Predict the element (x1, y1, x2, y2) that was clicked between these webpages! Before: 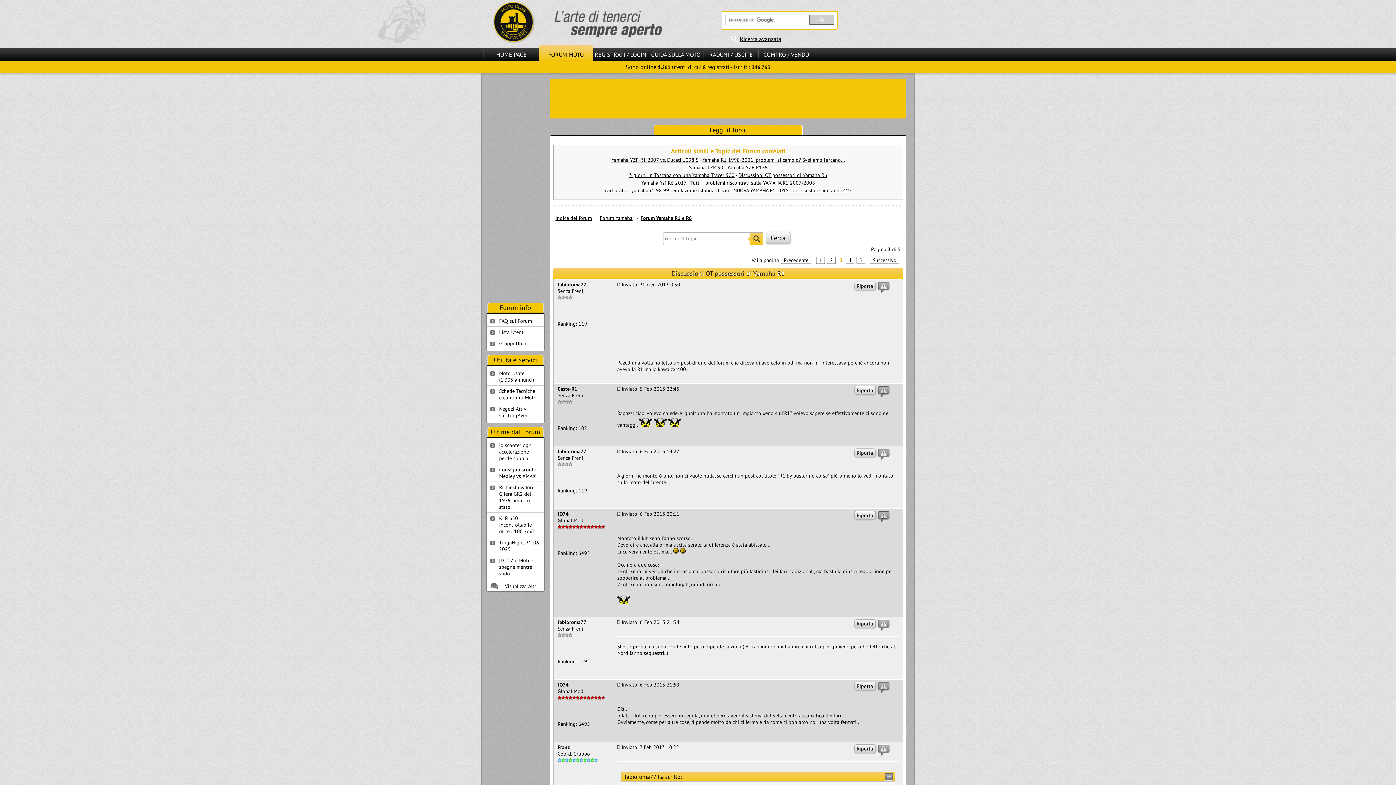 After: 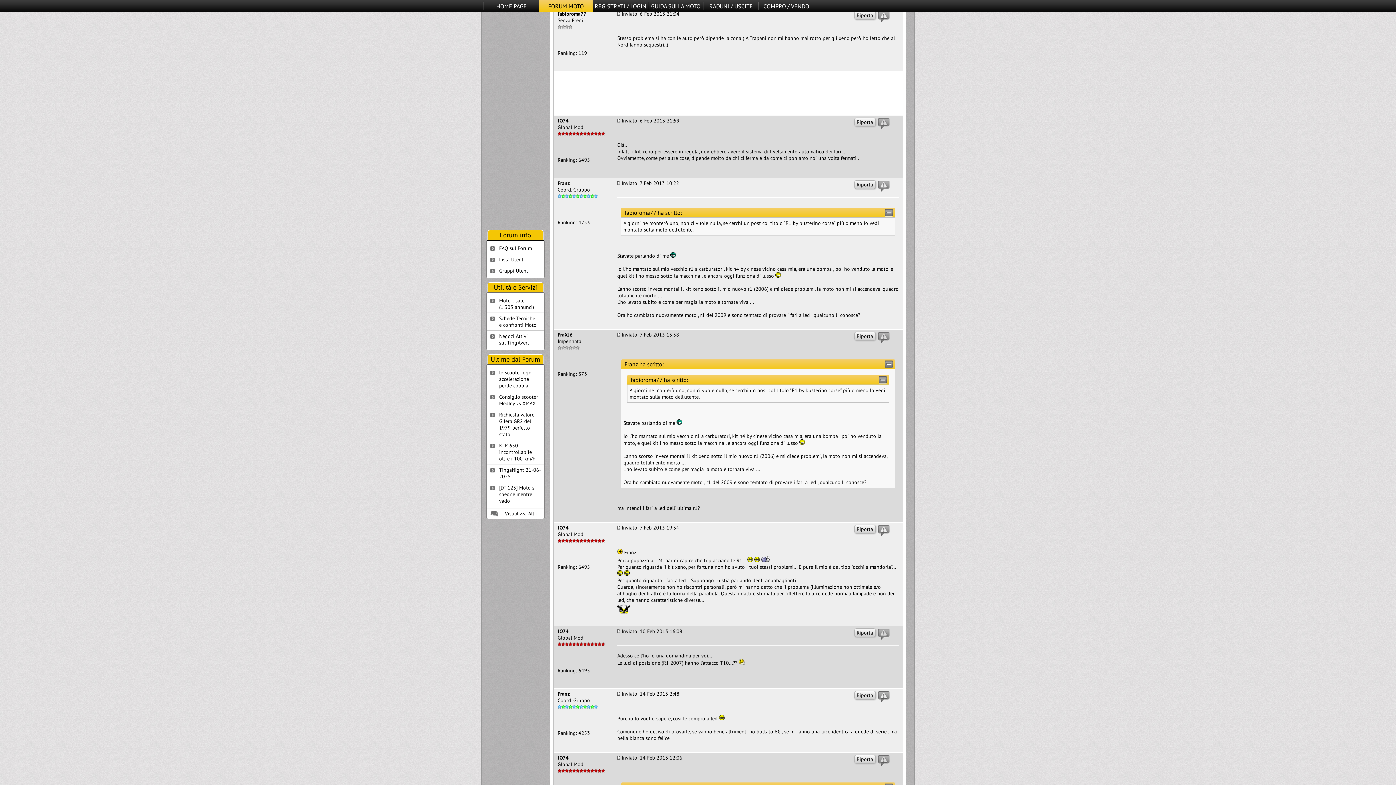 Action: bbox: (617, 619, 620, 625)